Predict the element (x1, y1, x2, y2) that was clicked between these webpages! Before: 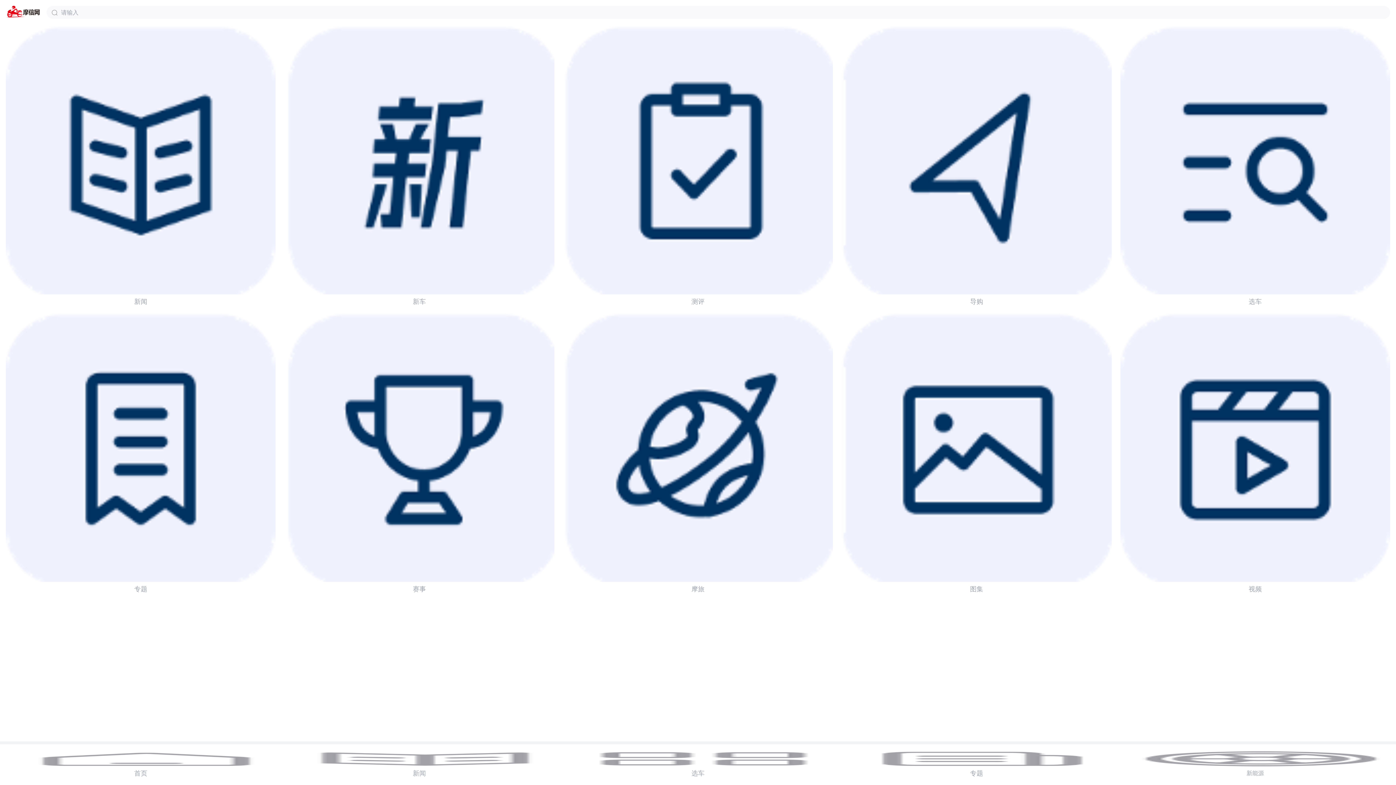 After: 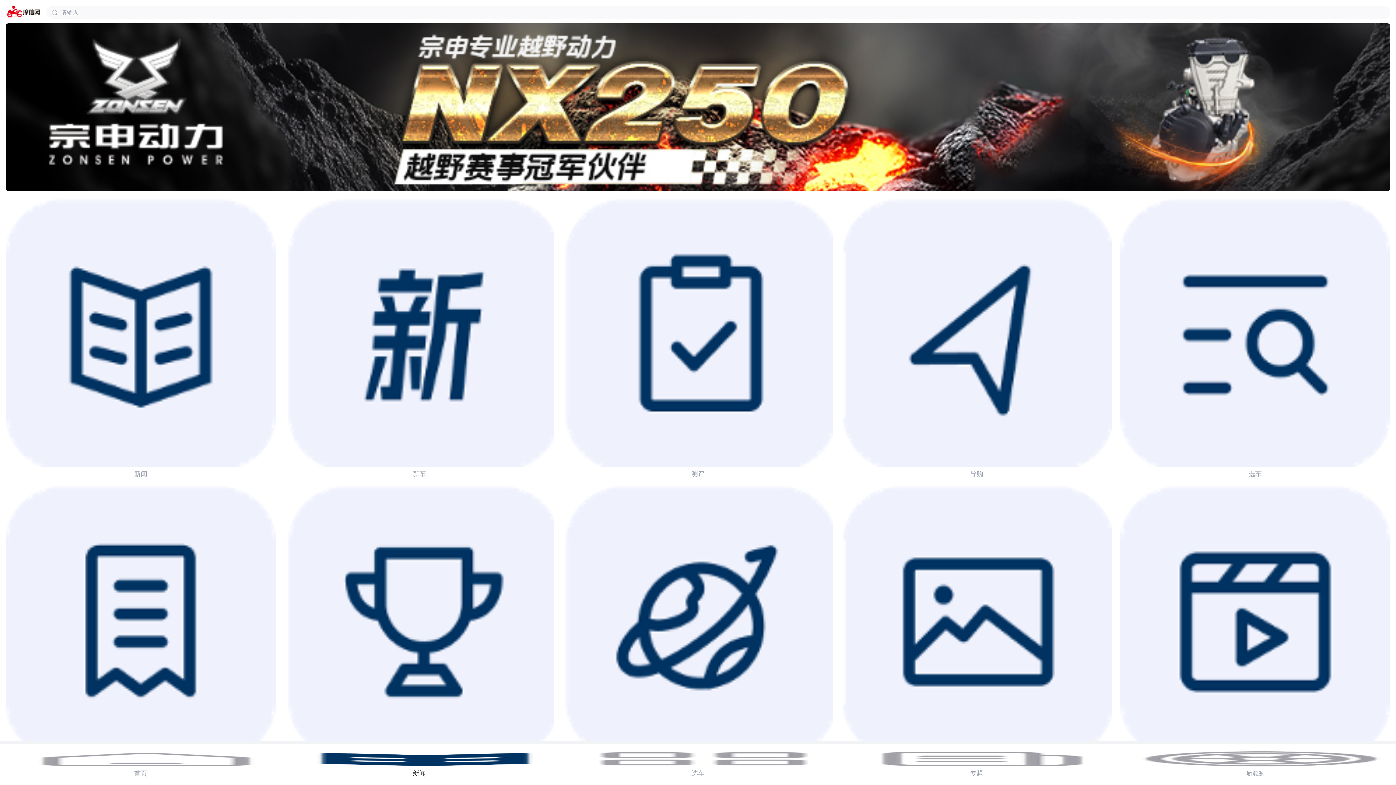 Action: bbox: (563, 24, 833, 309) label: 测评